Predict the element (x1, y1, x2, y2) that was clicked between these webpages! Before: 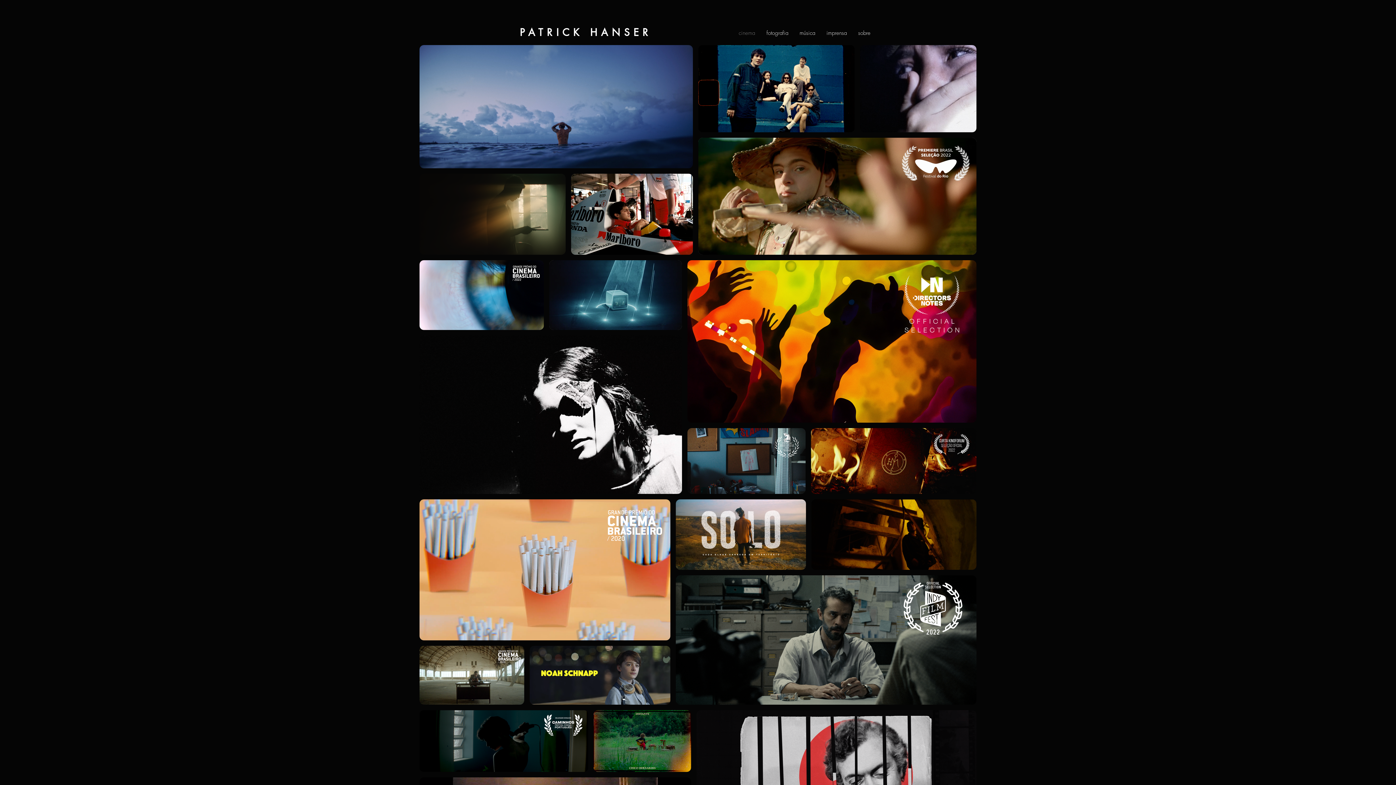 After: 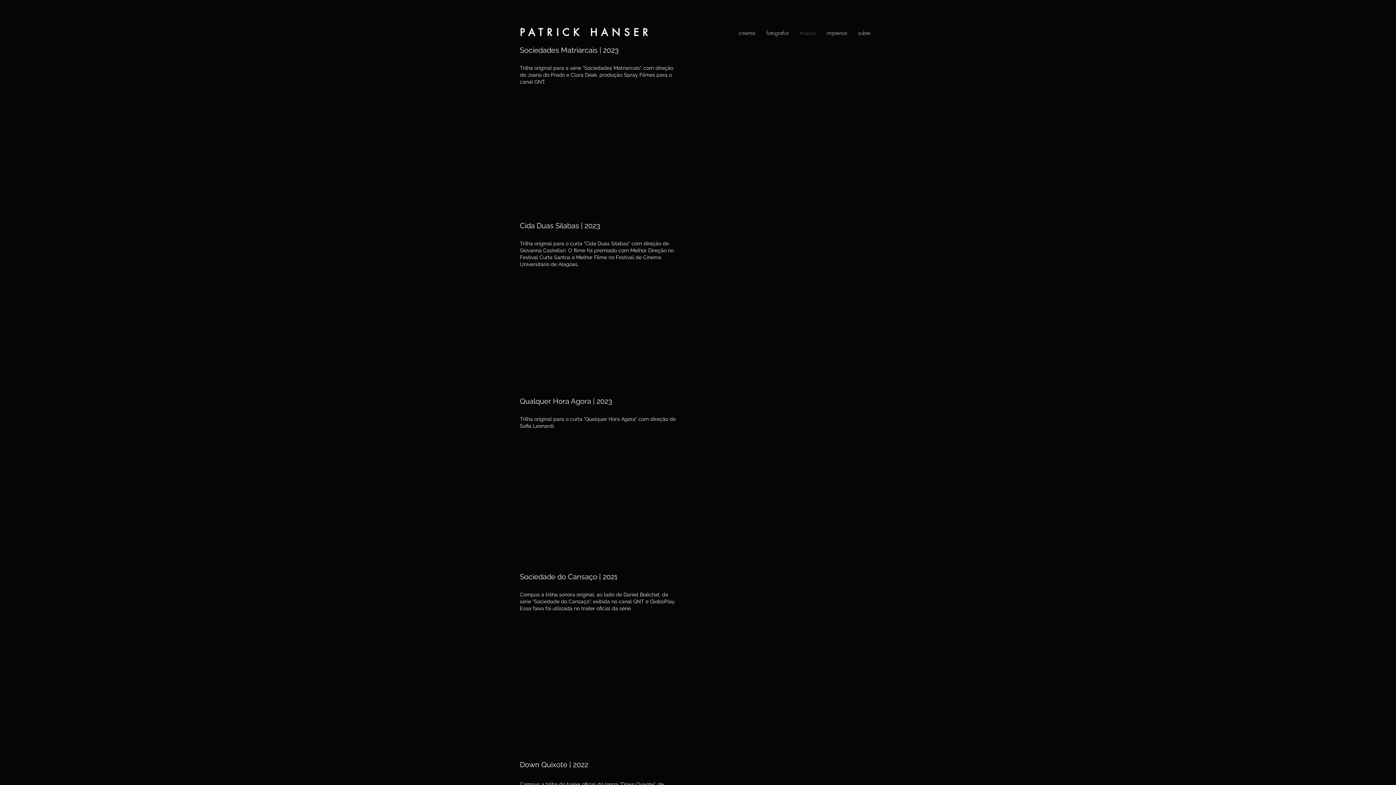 Action: label: música bbox: (794, 24, 821, 42)